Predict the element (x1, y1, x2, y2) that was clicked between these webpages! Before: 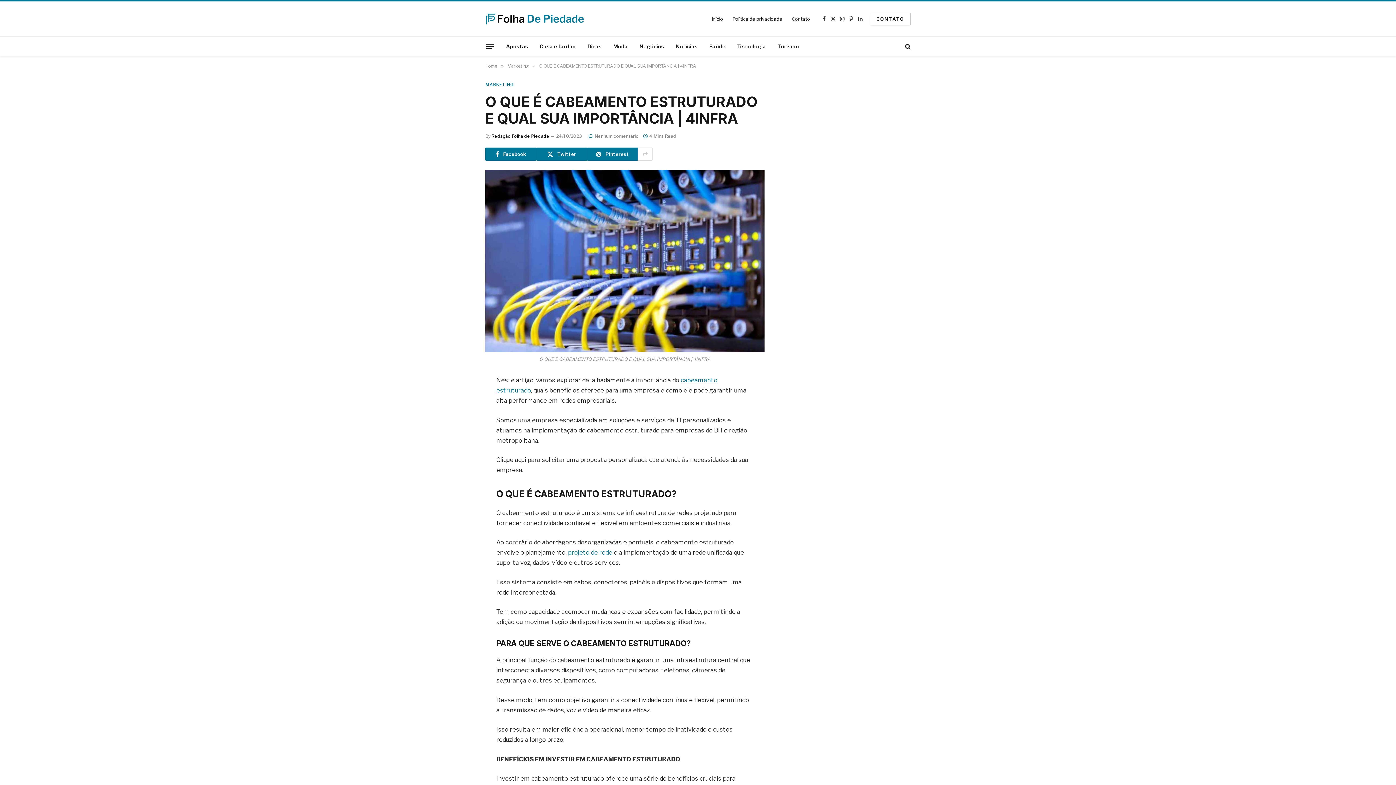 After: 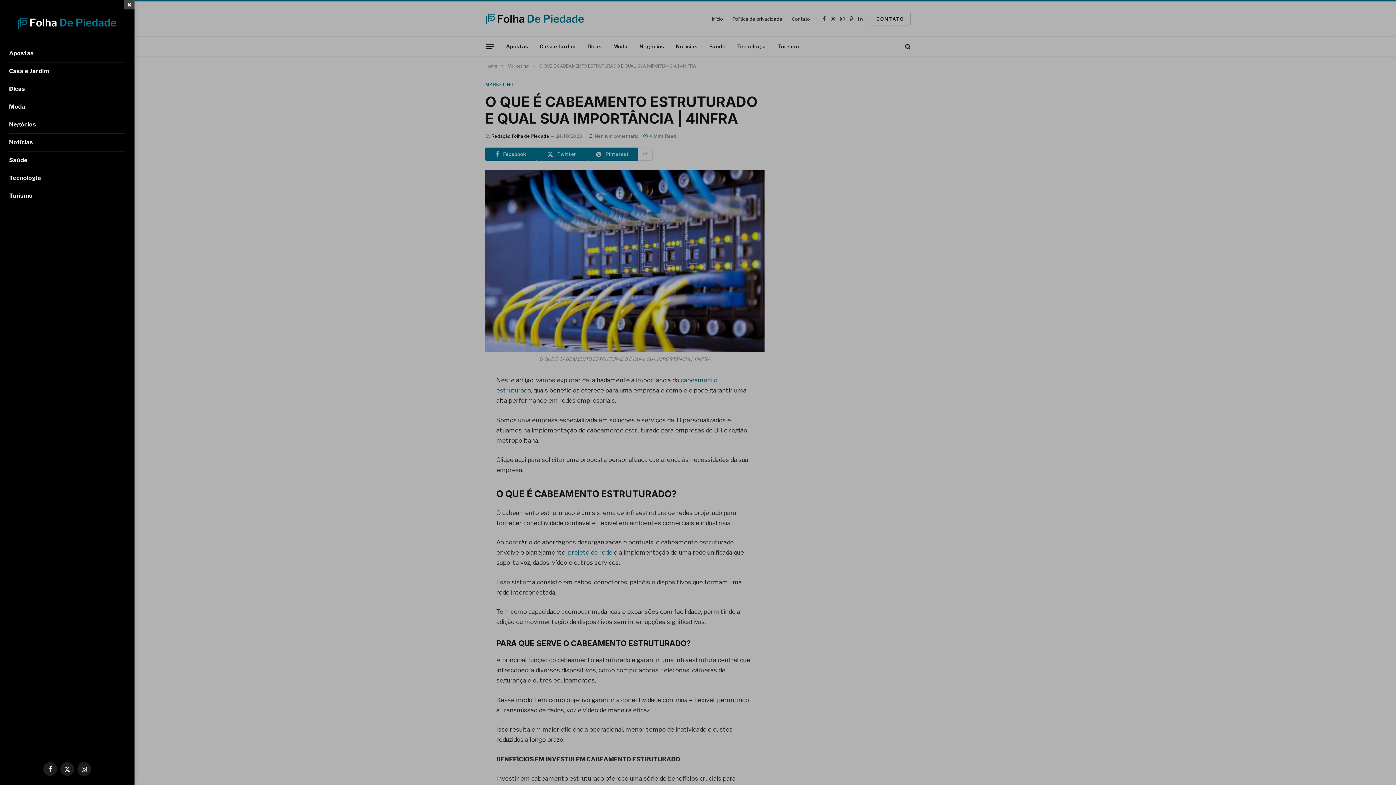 Action: label: Menu bbox: (486, 39, 494, 53)